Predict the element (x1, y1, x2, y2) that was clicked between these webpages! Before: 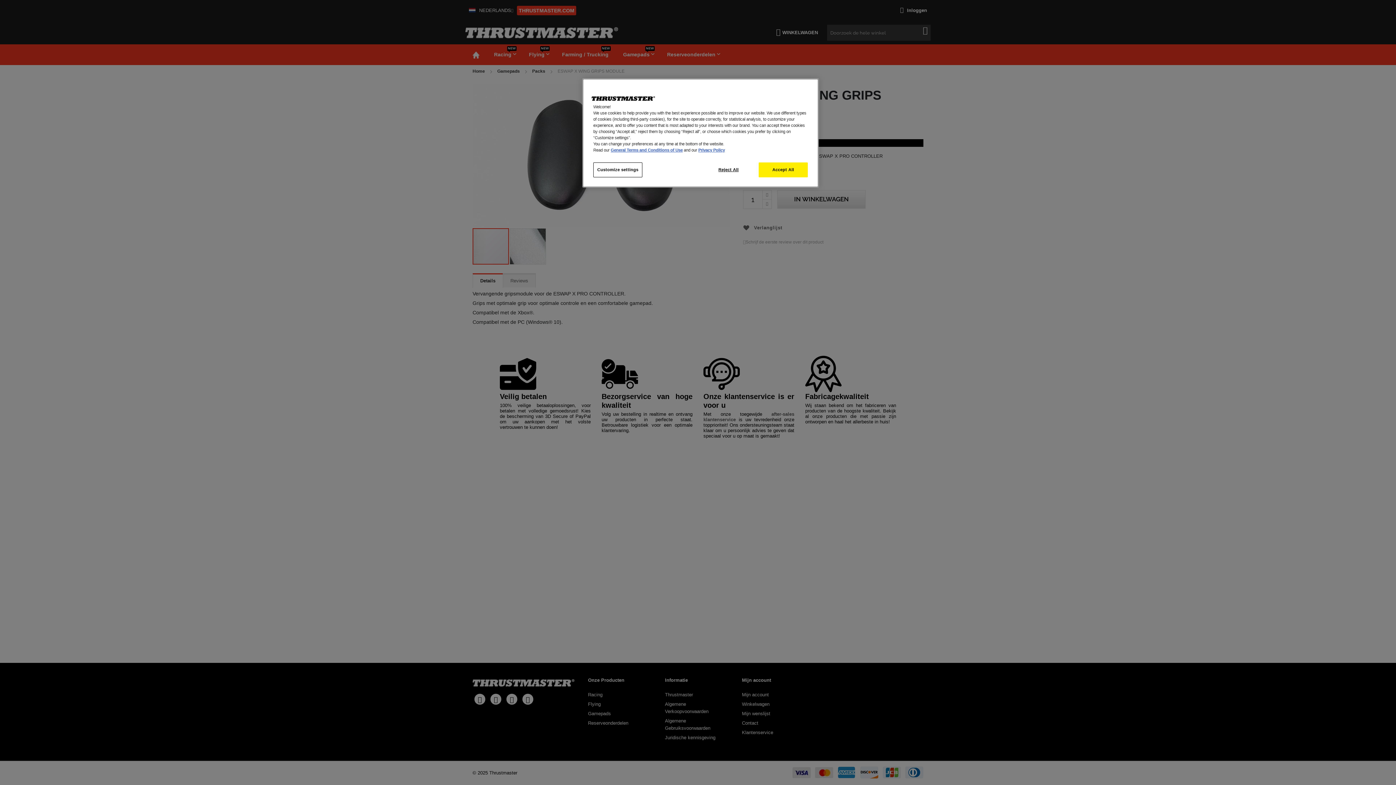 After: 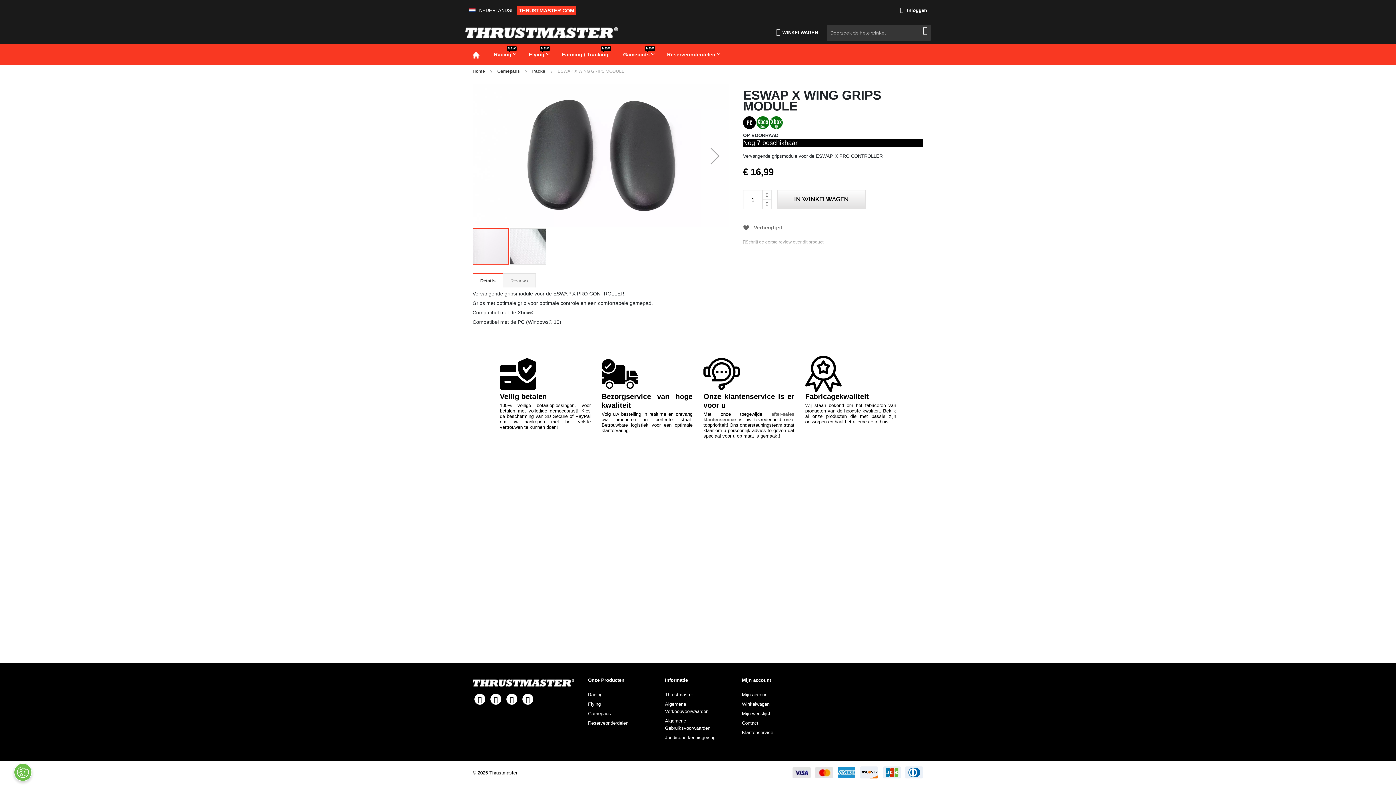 Action: bbox: (704, 162, 753, 177) label: Reject All